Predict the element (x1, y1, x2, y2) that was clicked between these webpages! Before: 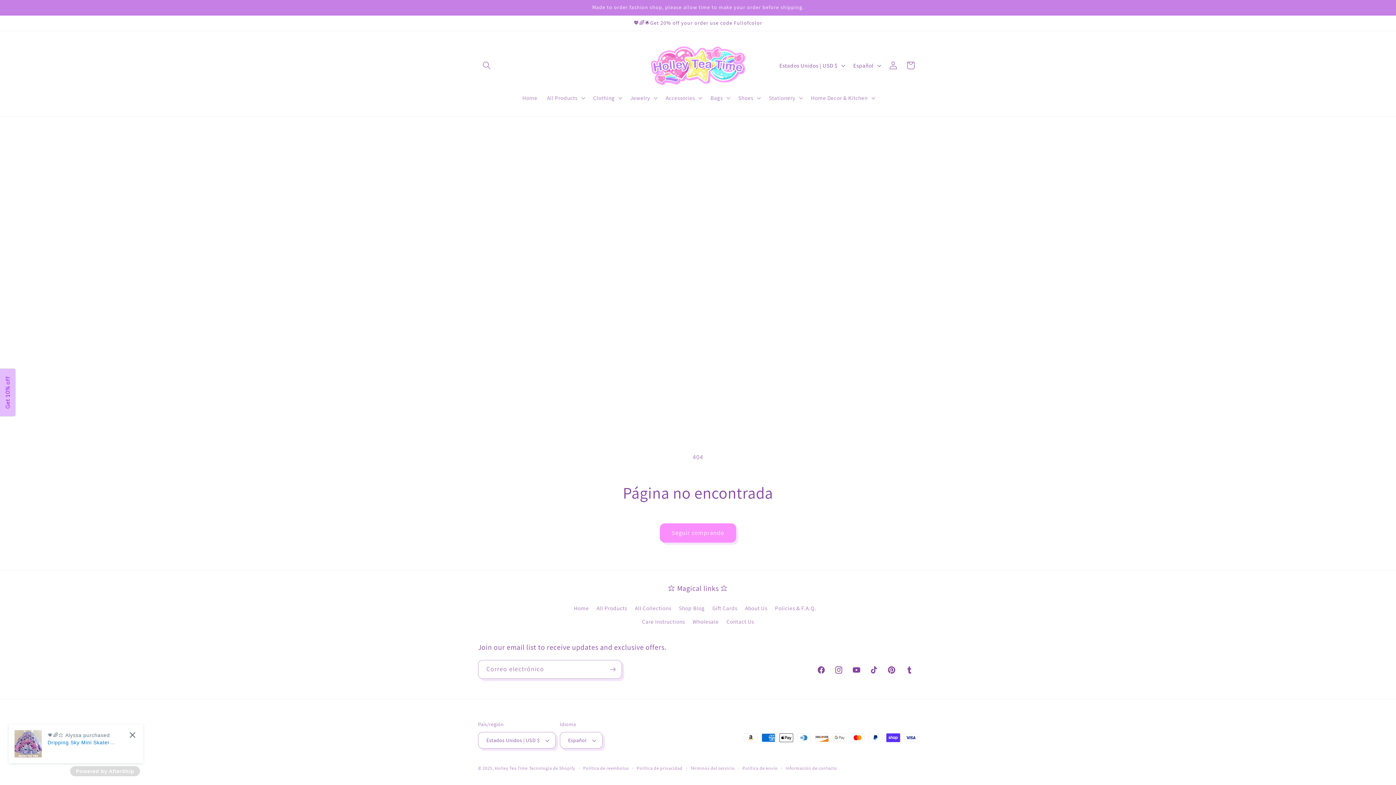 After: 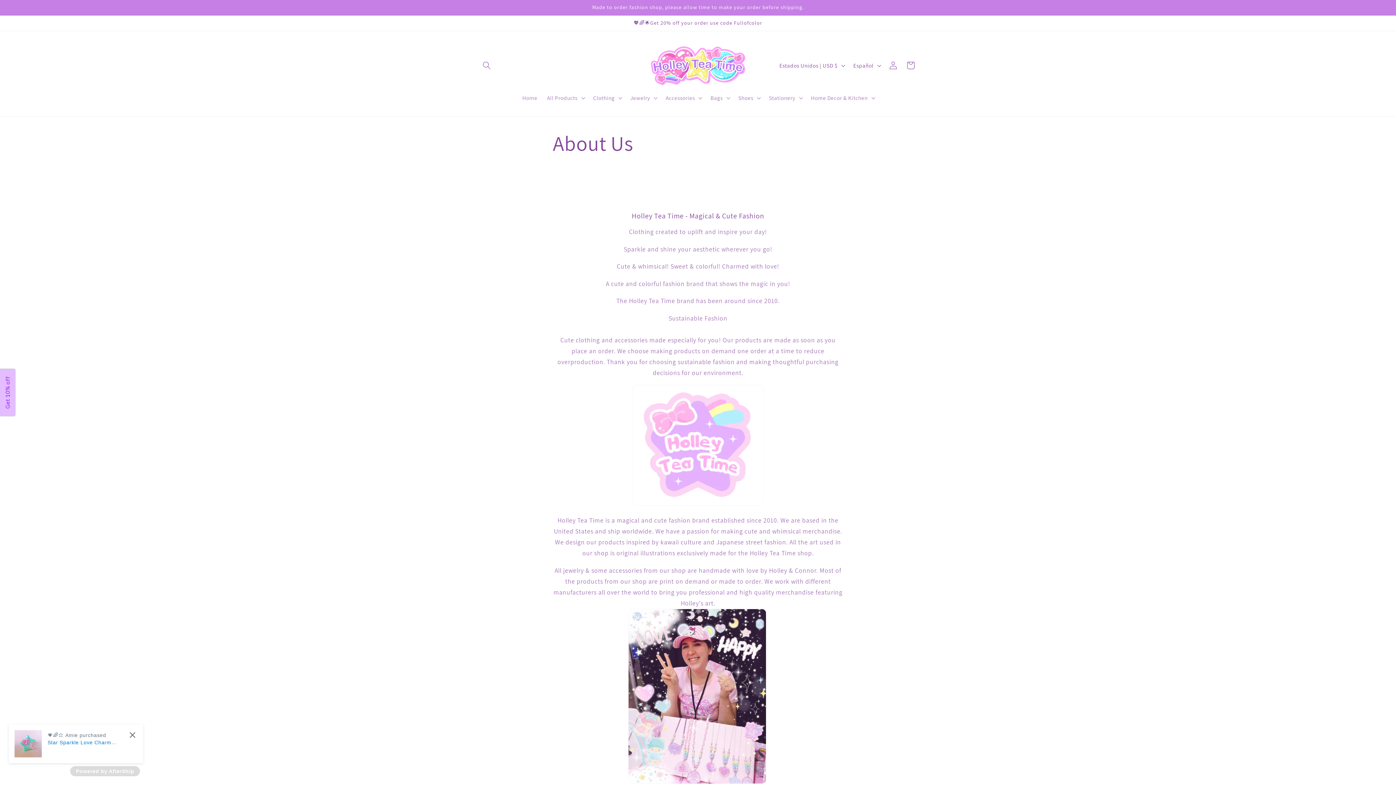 Action: bbox: (745, 601, 767, 614) label: About Us